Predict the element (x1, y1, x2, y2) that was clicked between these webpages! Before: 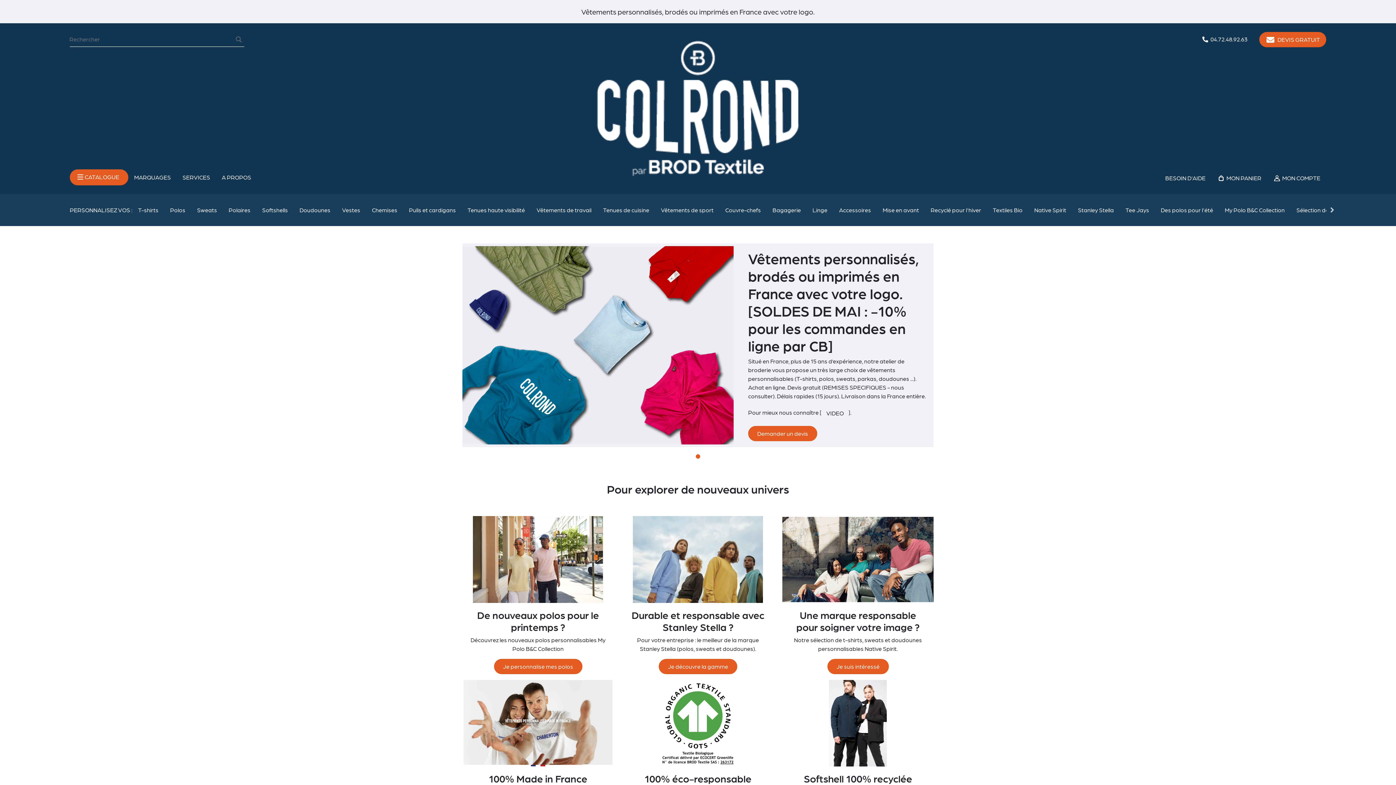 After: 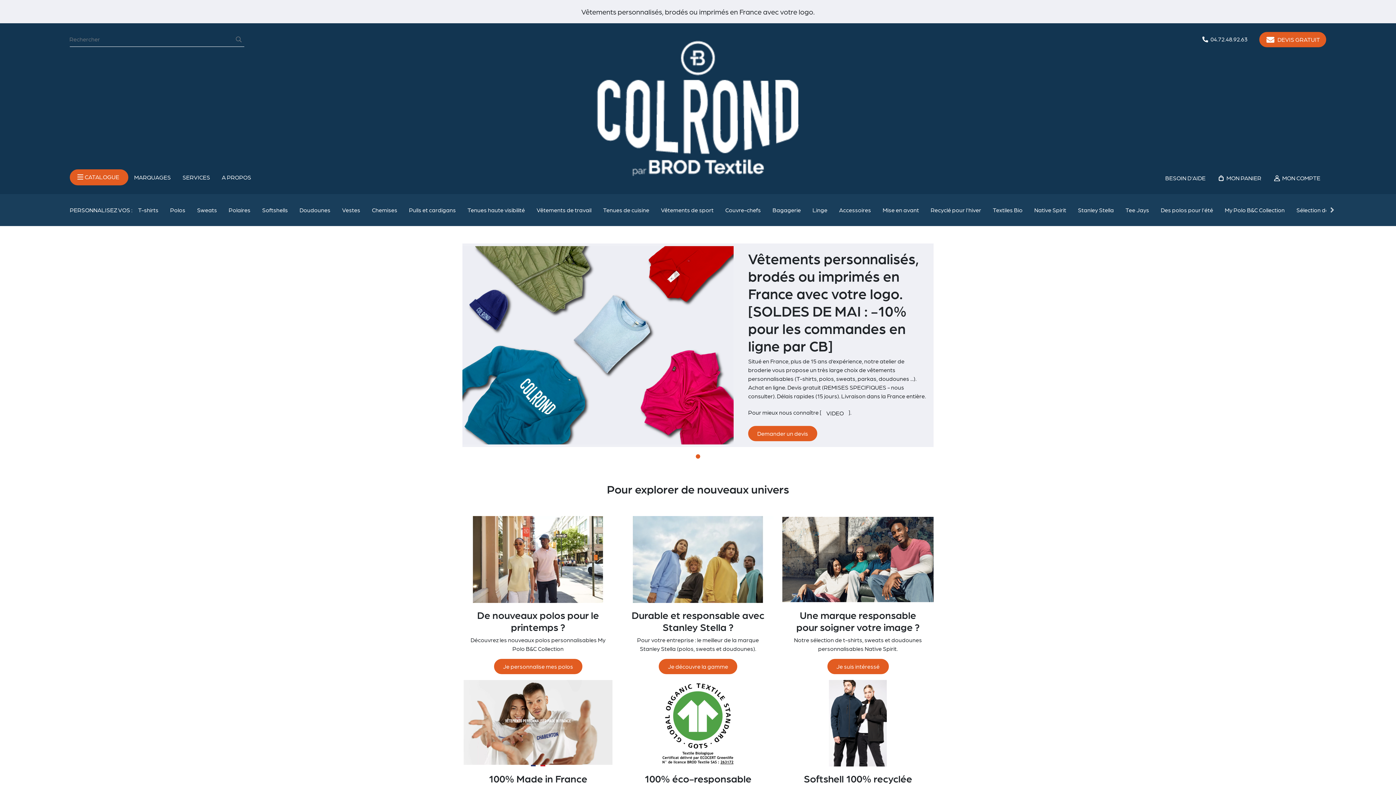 Action: bbox: (821, 406, 848, 420) label: VIDEO